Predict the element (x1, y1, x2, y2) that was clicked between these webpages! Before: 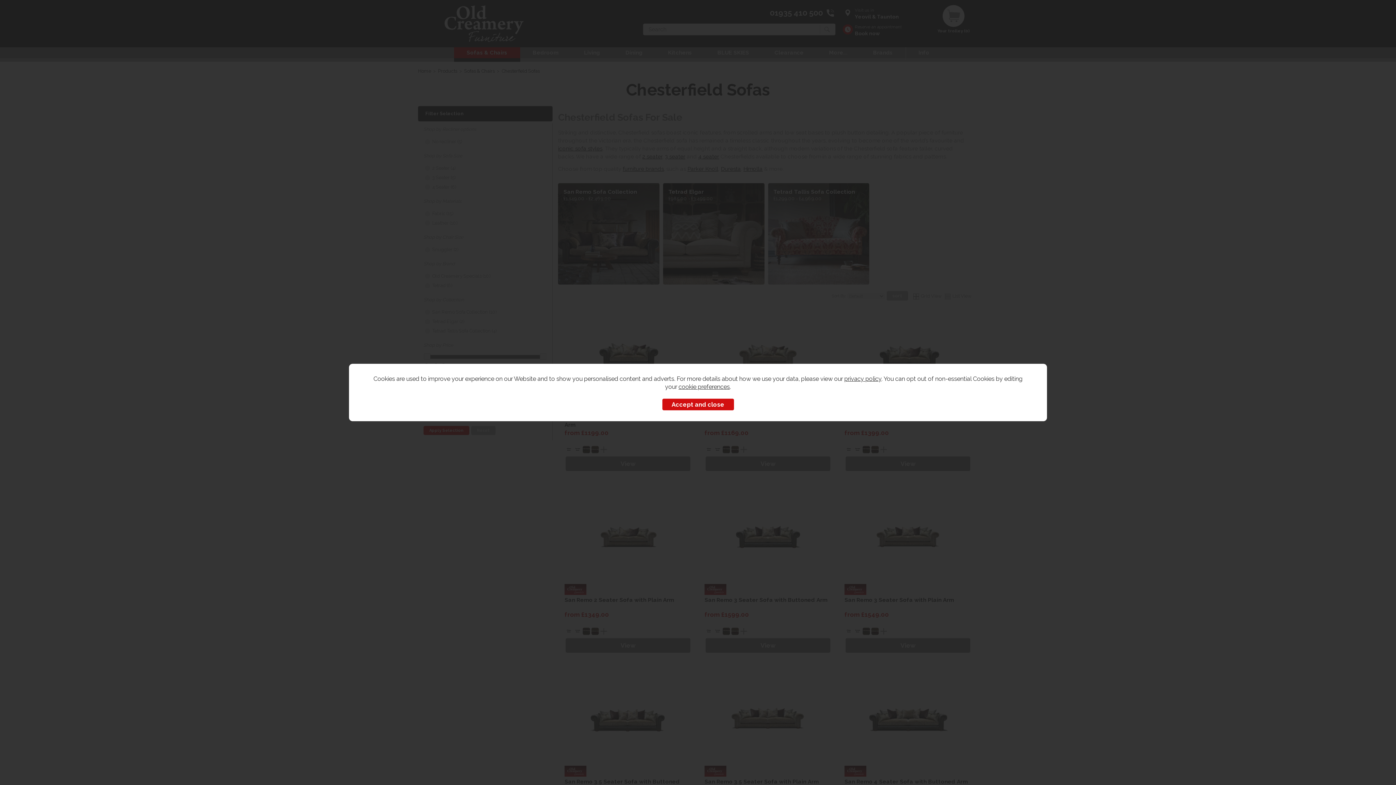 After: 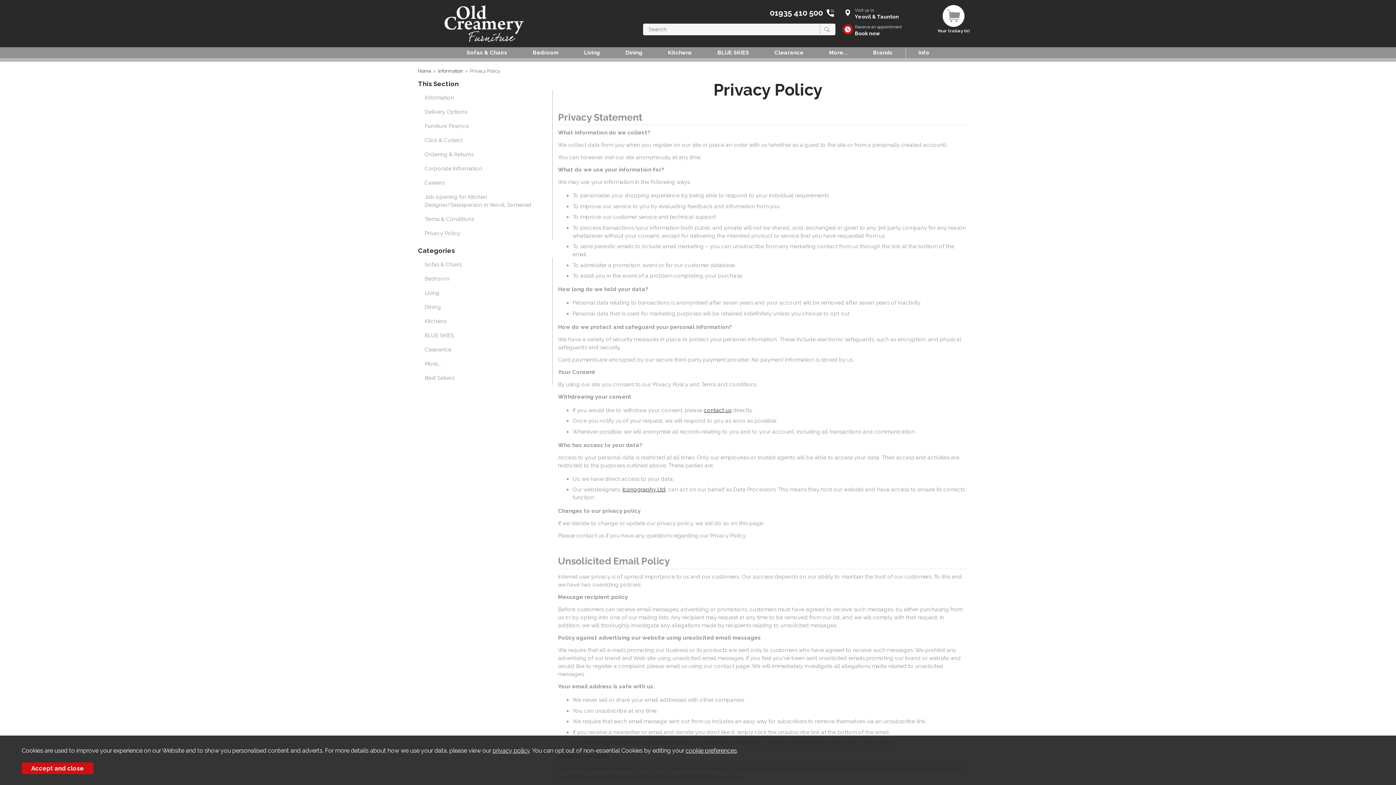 Action: label: privacy policy bbox: (844, 375, 881, 382)